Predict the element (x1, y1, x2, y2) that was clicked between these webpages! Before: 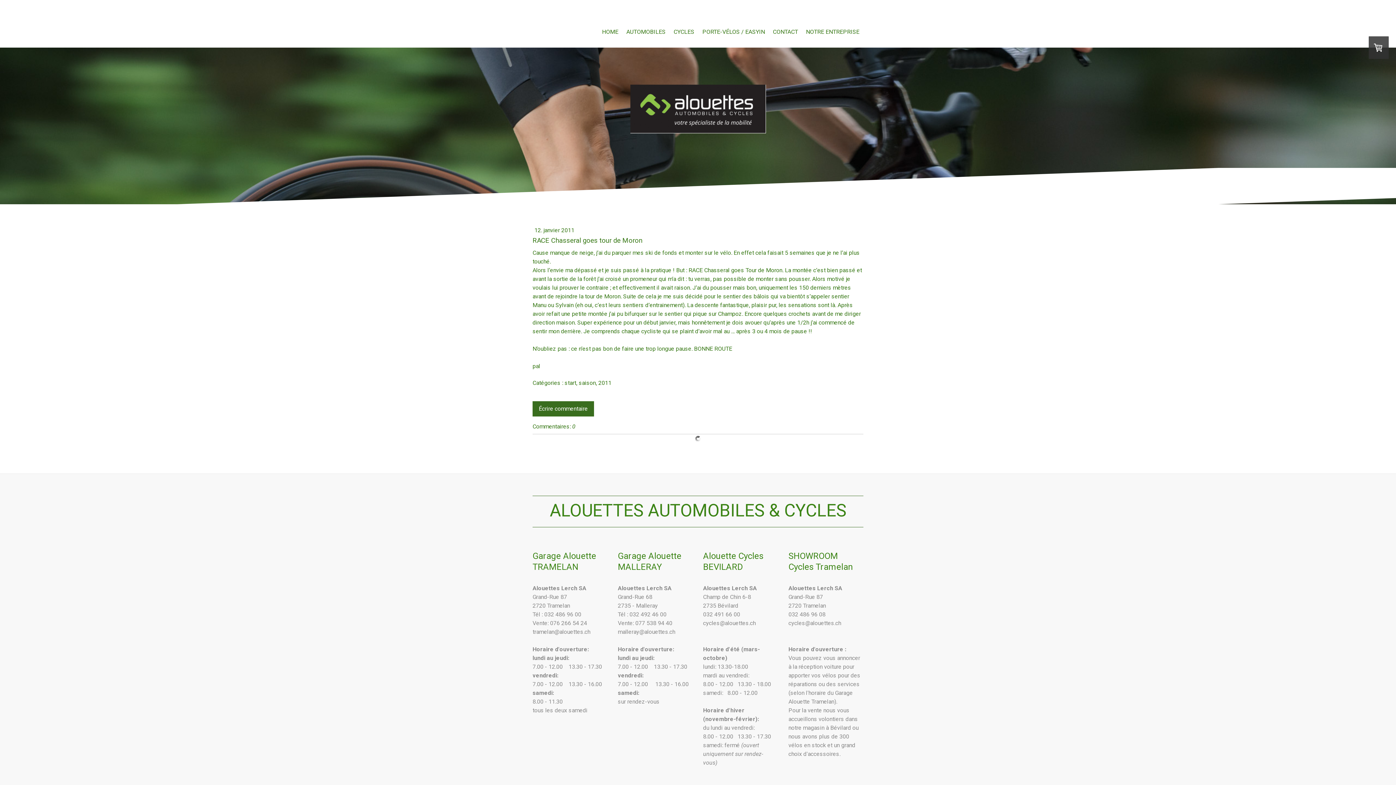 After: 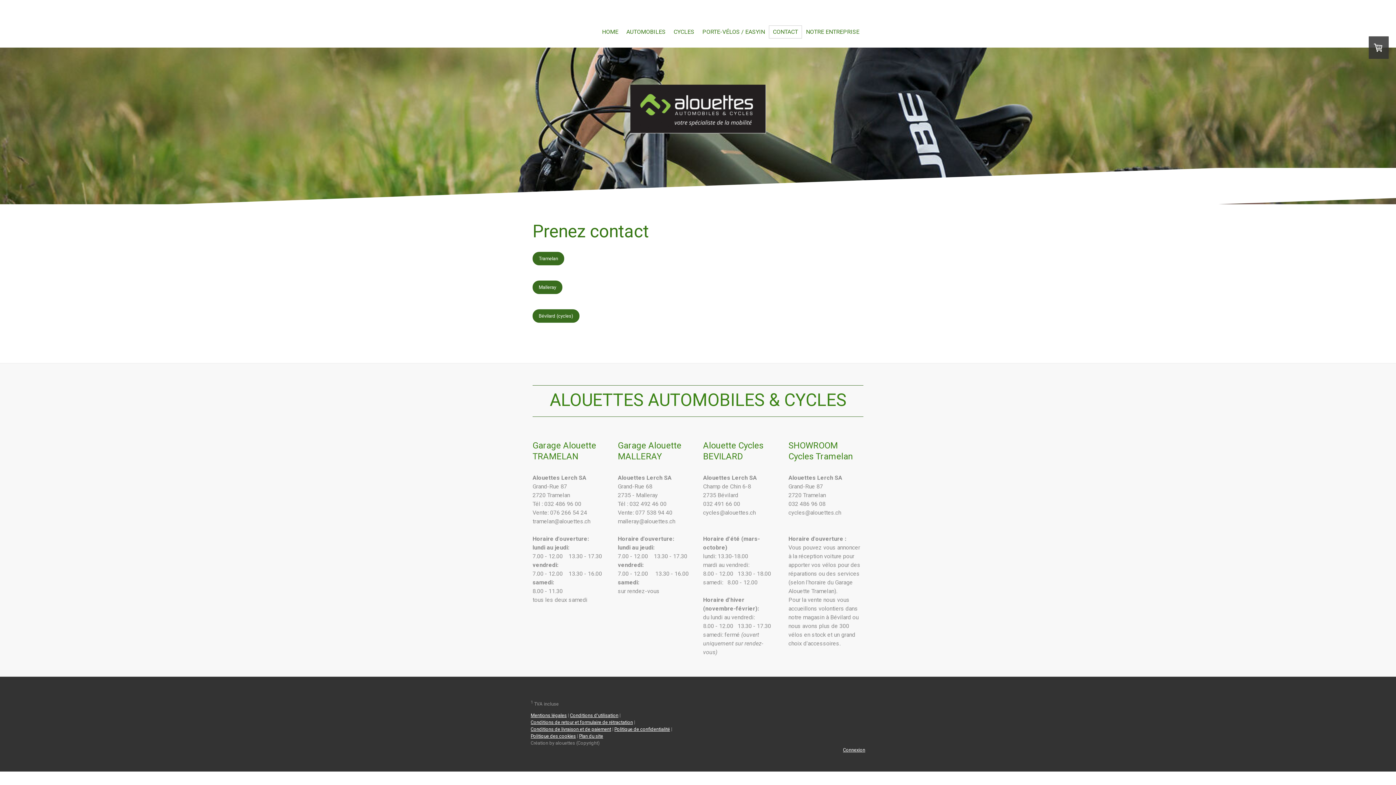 Action: bbox: (769, 25, 802, 38) label: CONTACT